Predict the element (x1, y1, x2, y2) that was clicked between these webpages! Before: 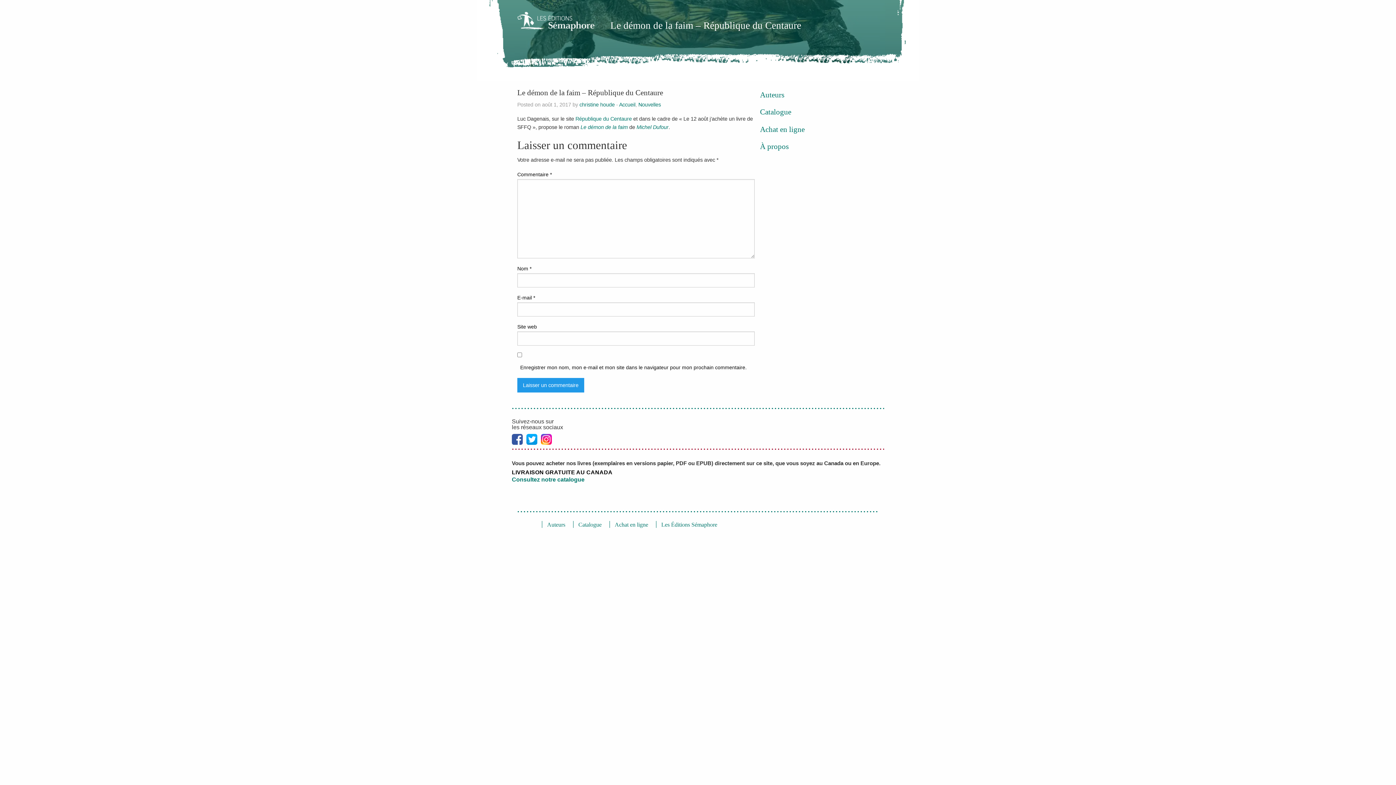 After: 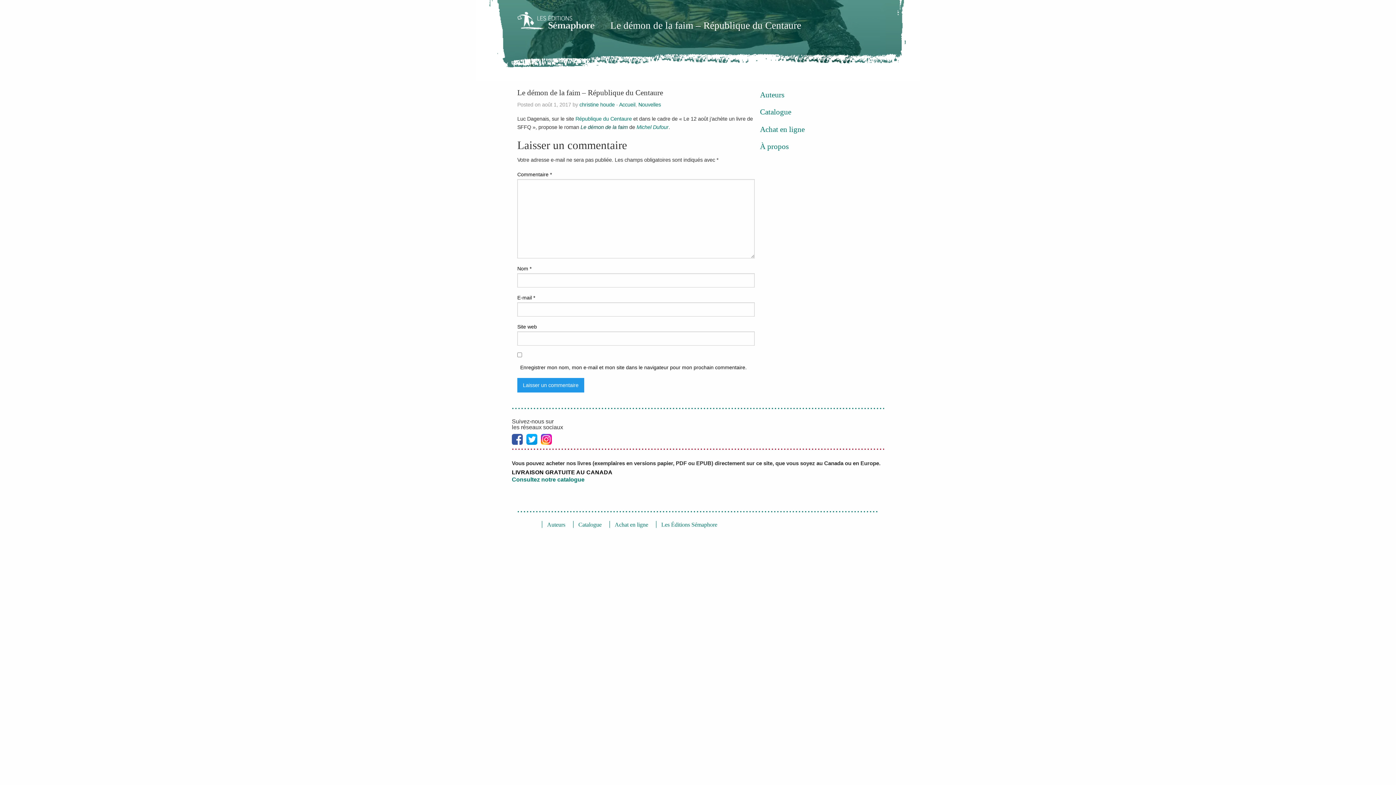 Action: label: Le démon de la faim bbox: (580, 124, 628, 130)